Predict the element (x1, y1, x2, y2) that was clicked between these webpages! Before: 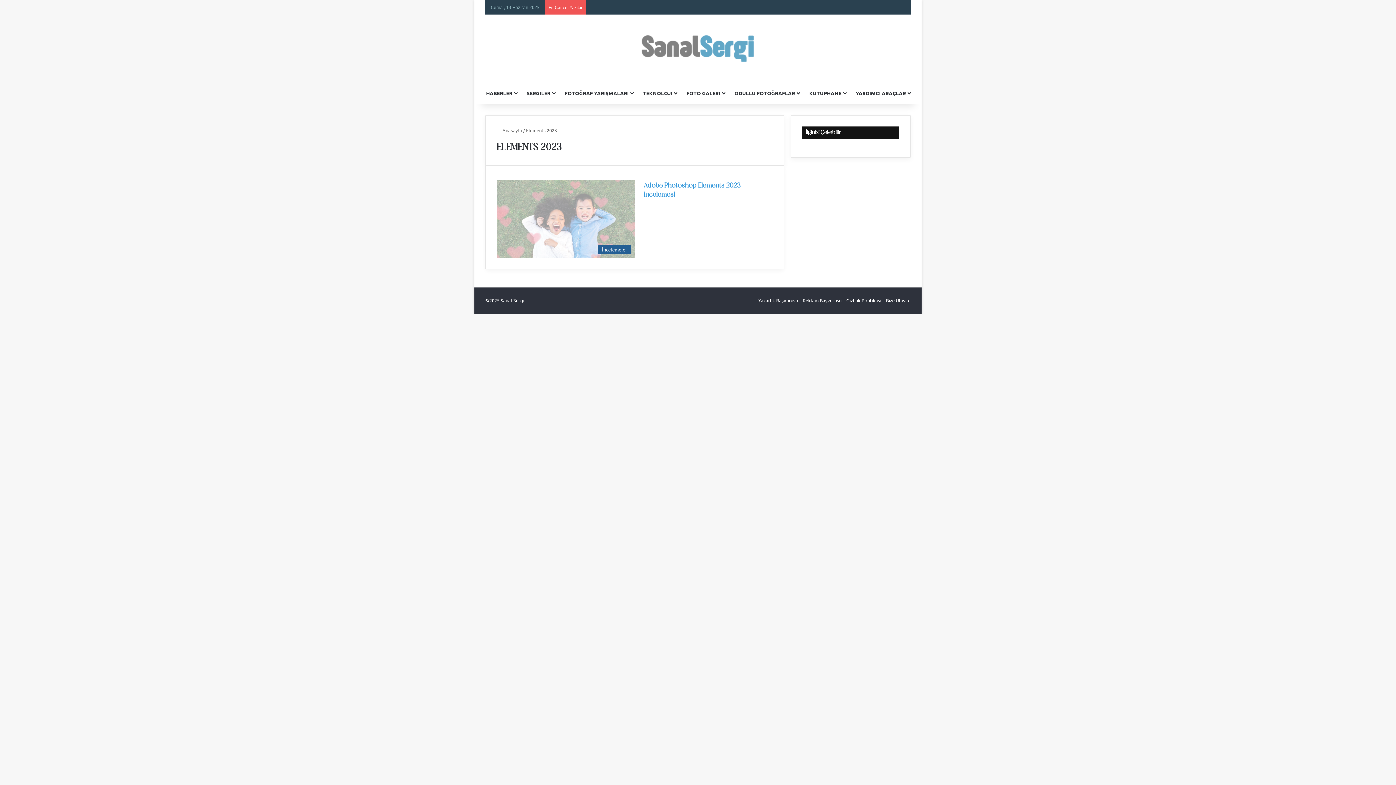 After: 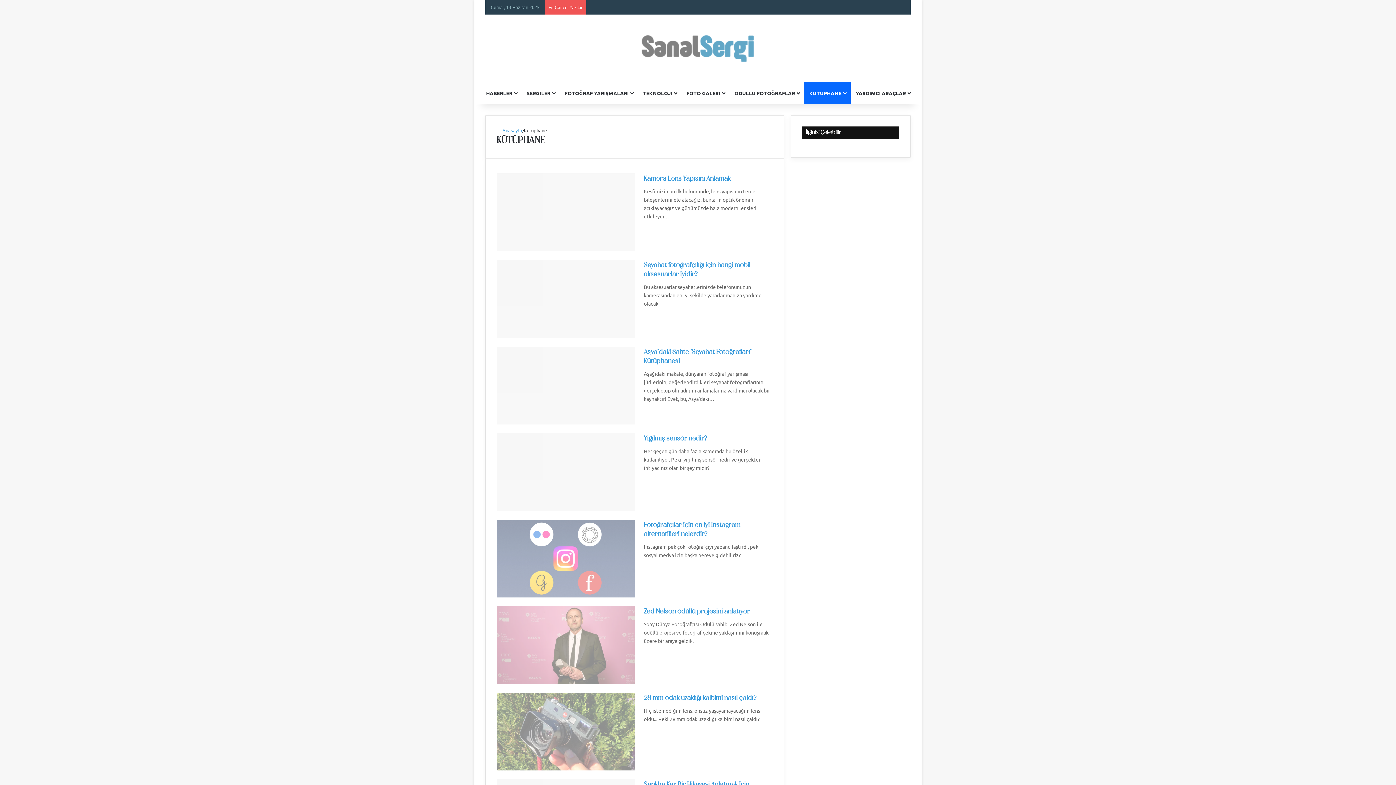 Action: bbox: (804, 82, 850, 104) label: KÜTÜPHANE